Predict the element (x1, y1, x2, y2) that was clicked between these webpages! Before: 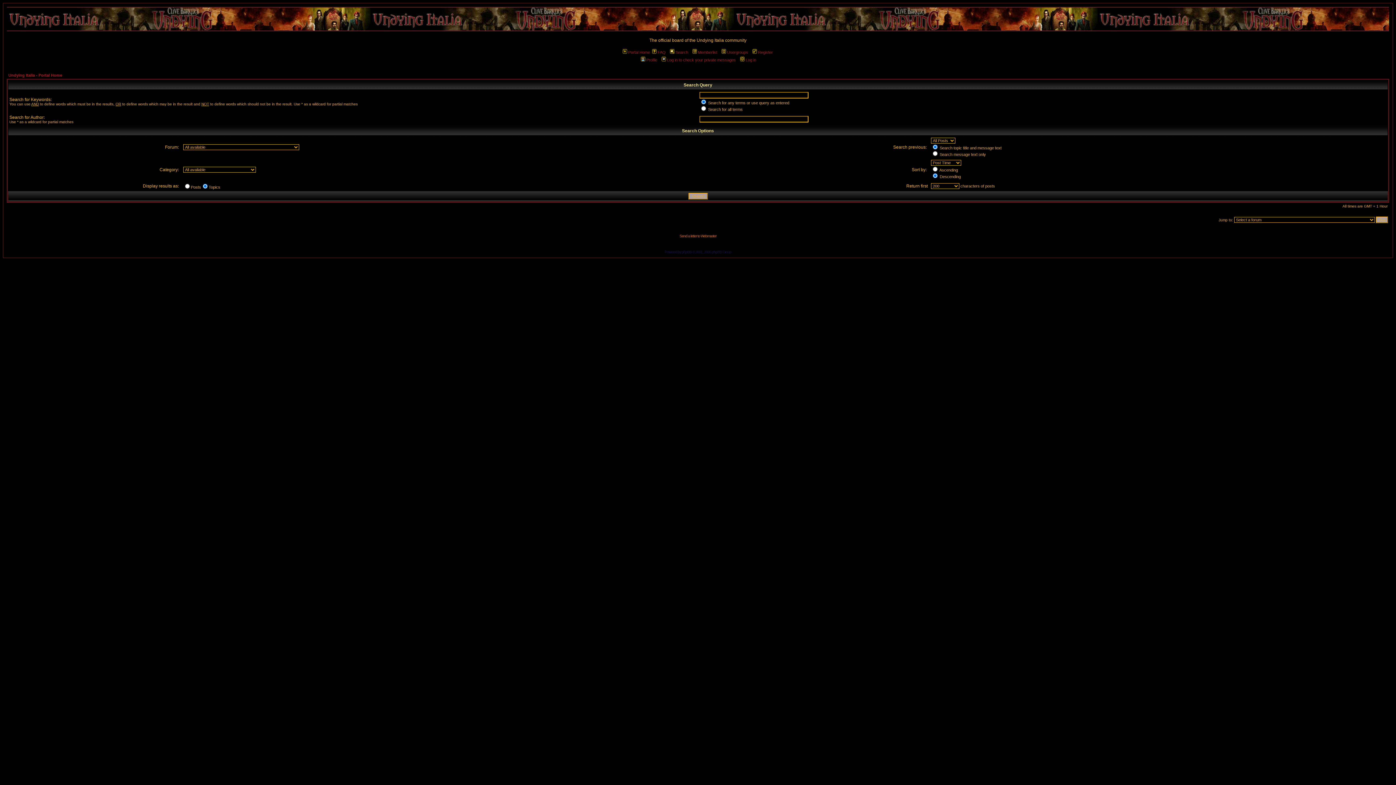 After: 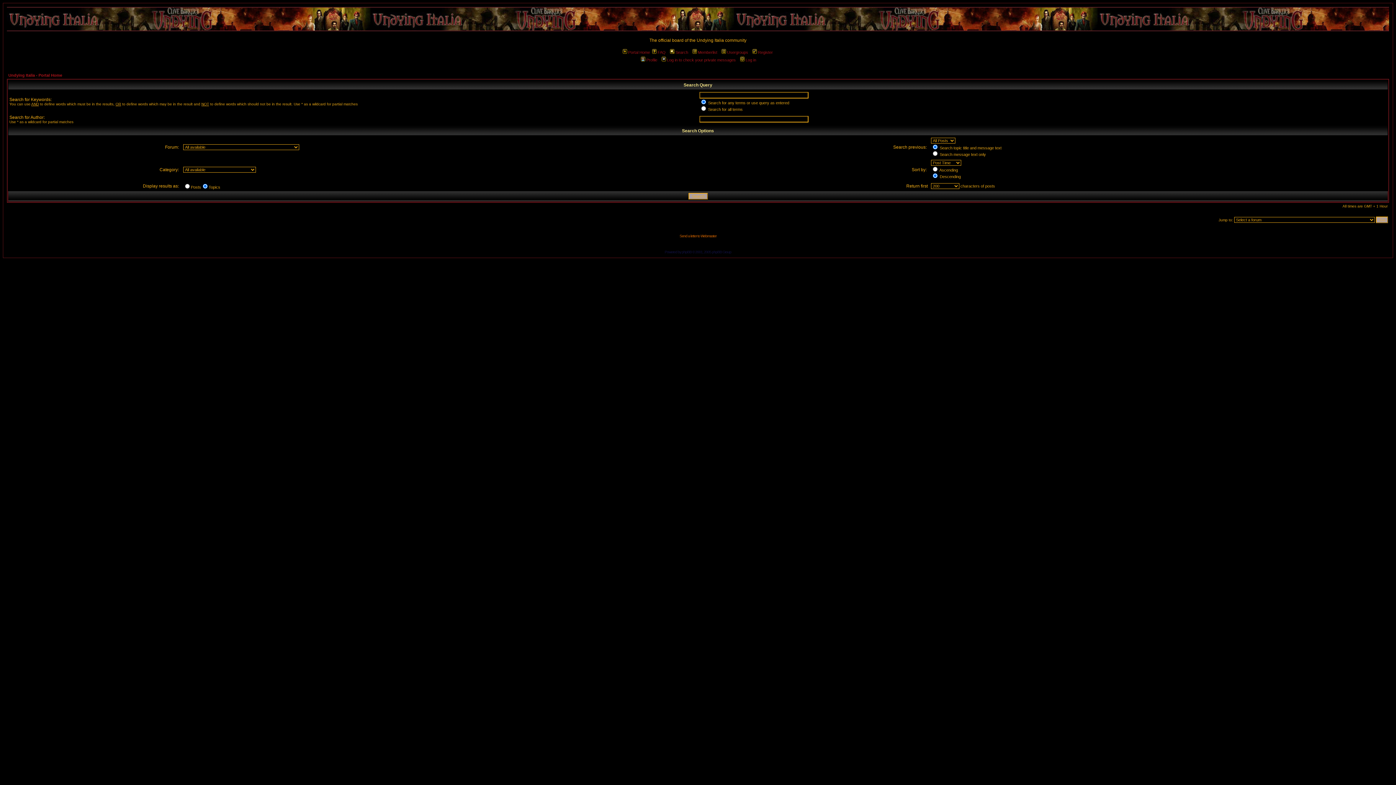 Action: label: Search bbox: (669, 50, 688, 54)